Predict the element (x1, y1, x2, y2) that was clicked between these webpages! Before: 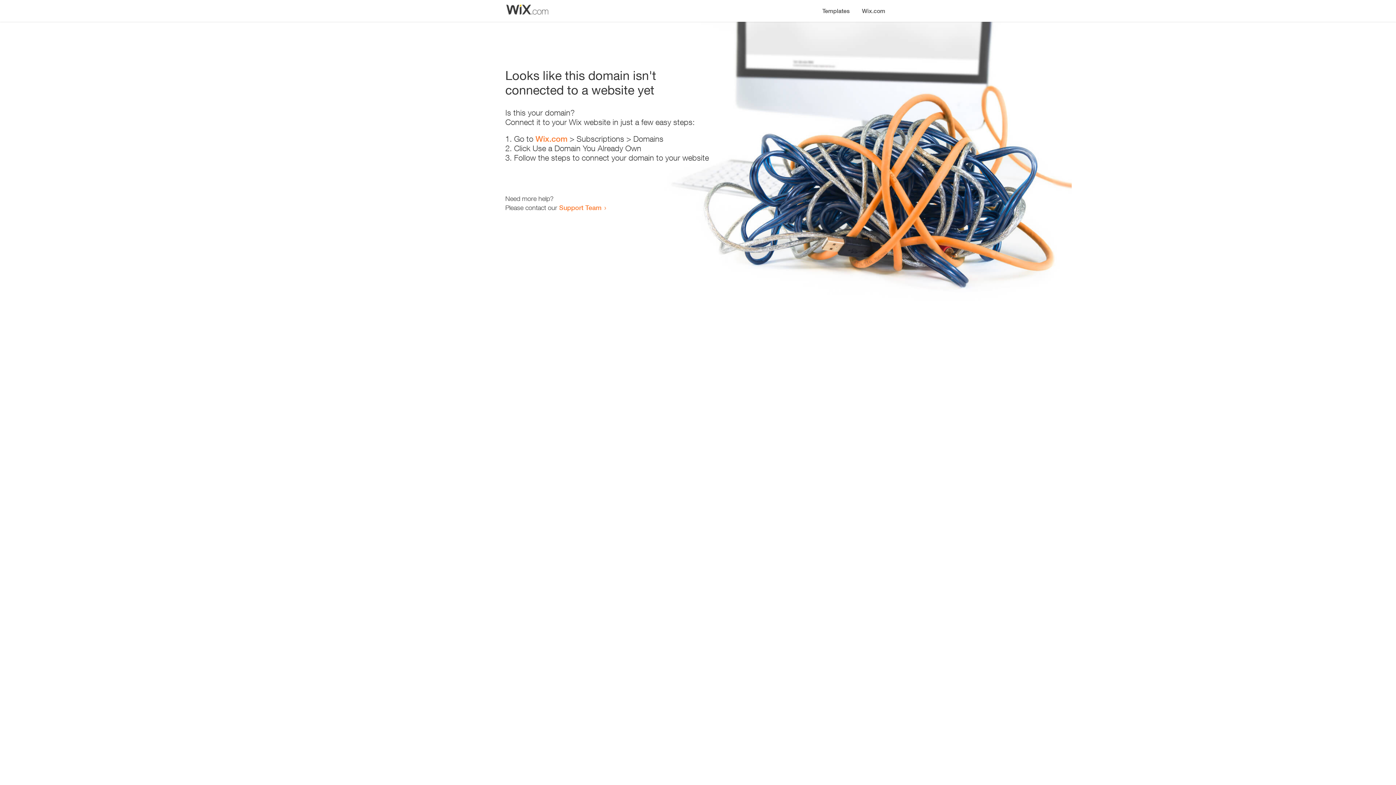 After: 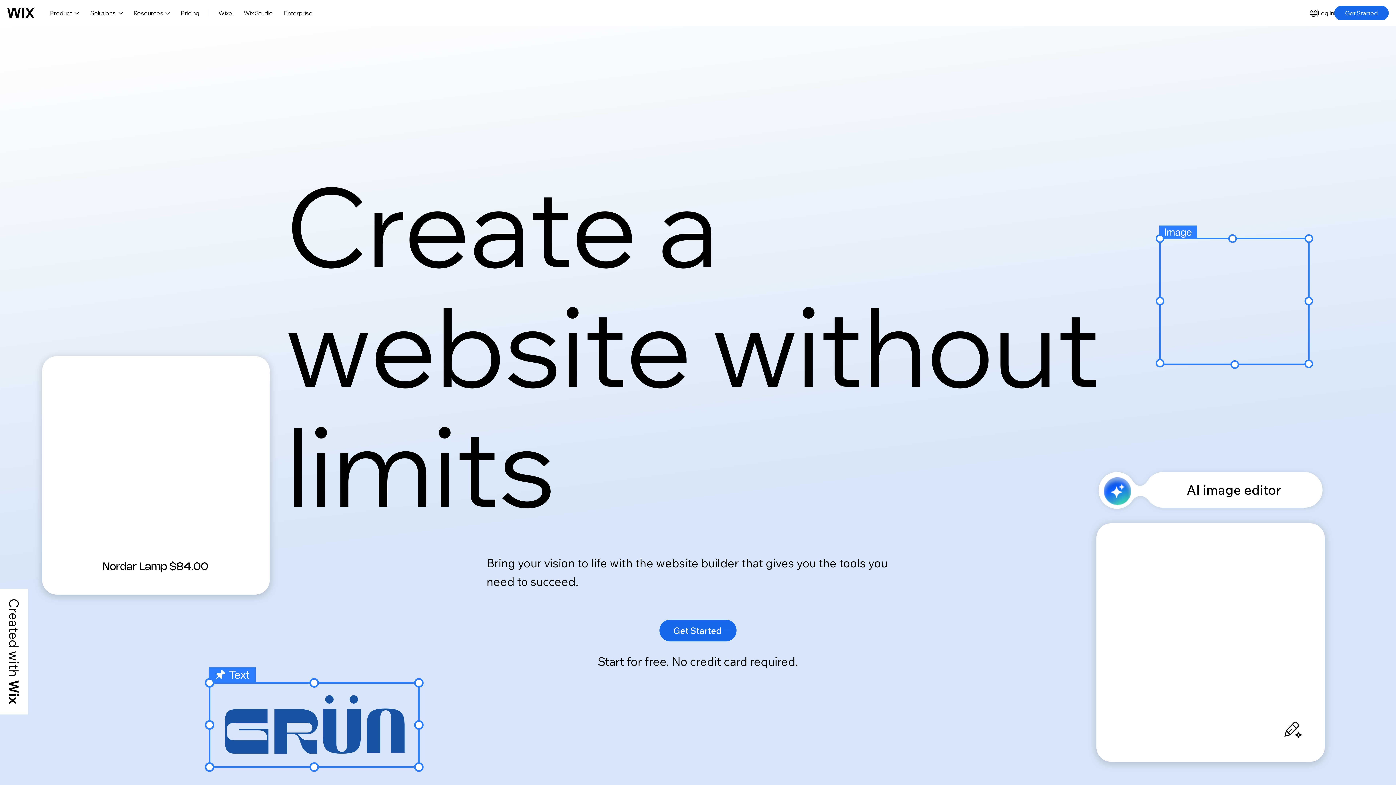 Action: bbox: (856, 0, 890, 14) label: Wix.com